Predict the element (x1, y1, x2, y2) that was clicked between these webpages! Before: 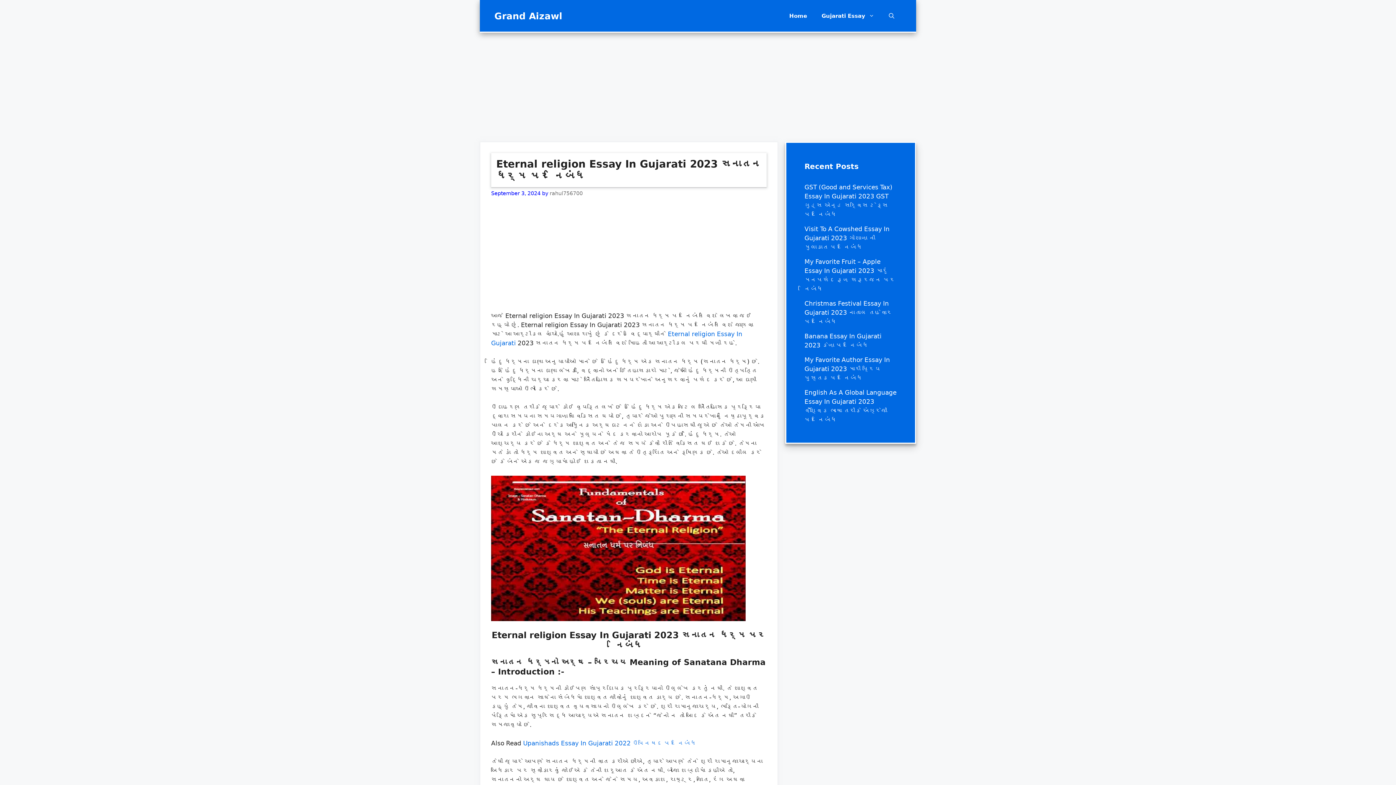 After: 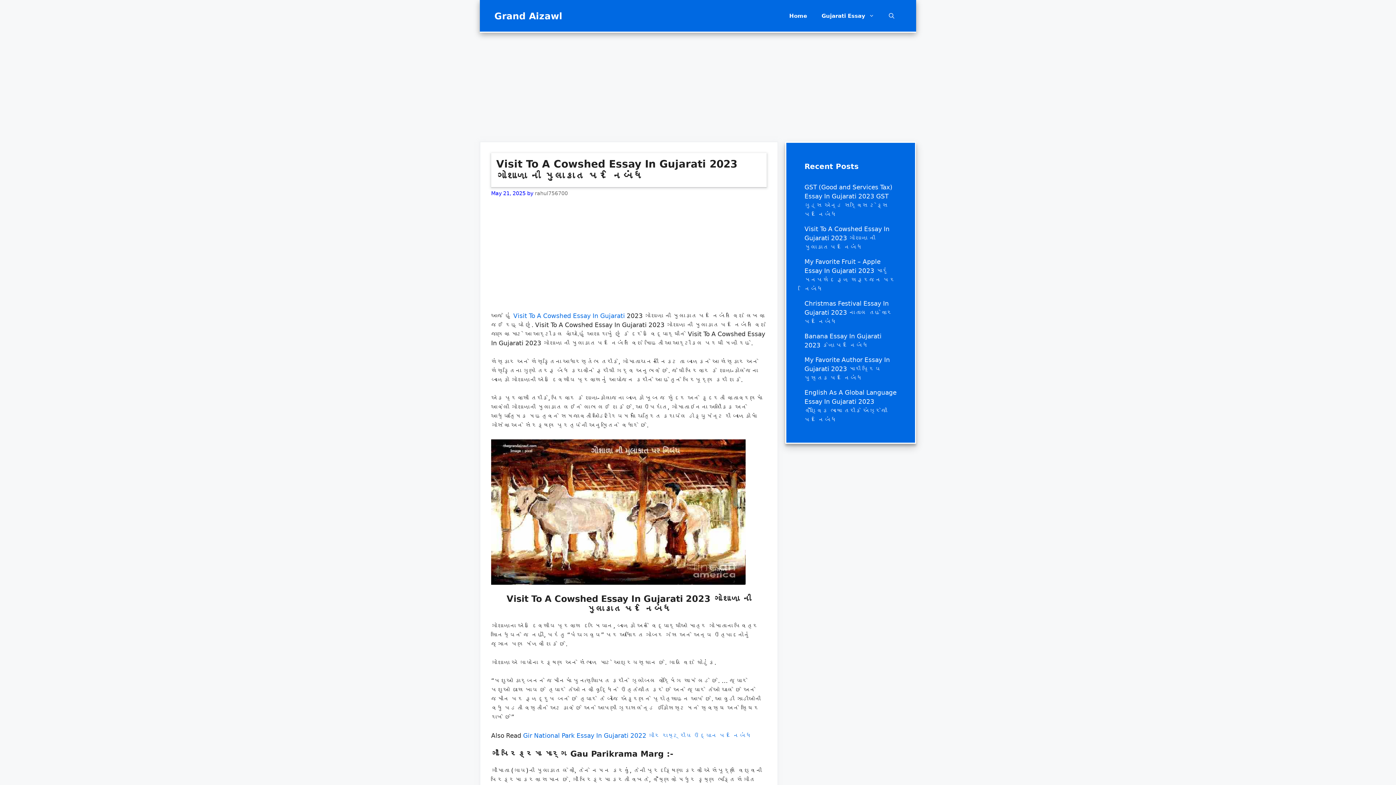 Action: bbox: (804, 225, 889, 250) label: Visit To A Cowshed Essay In Gujarati 2023 ગોશાળા ની મુલાકાત પર નિબંધ